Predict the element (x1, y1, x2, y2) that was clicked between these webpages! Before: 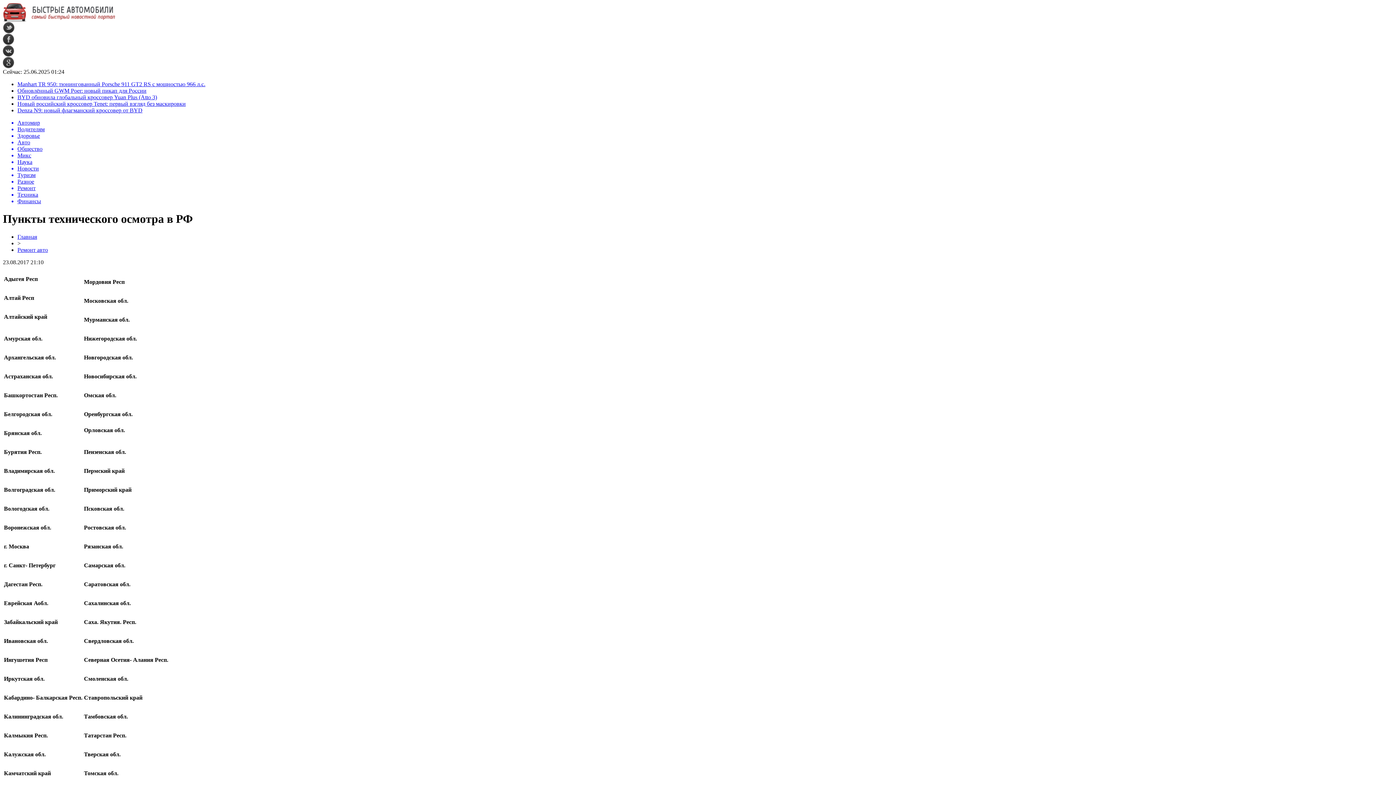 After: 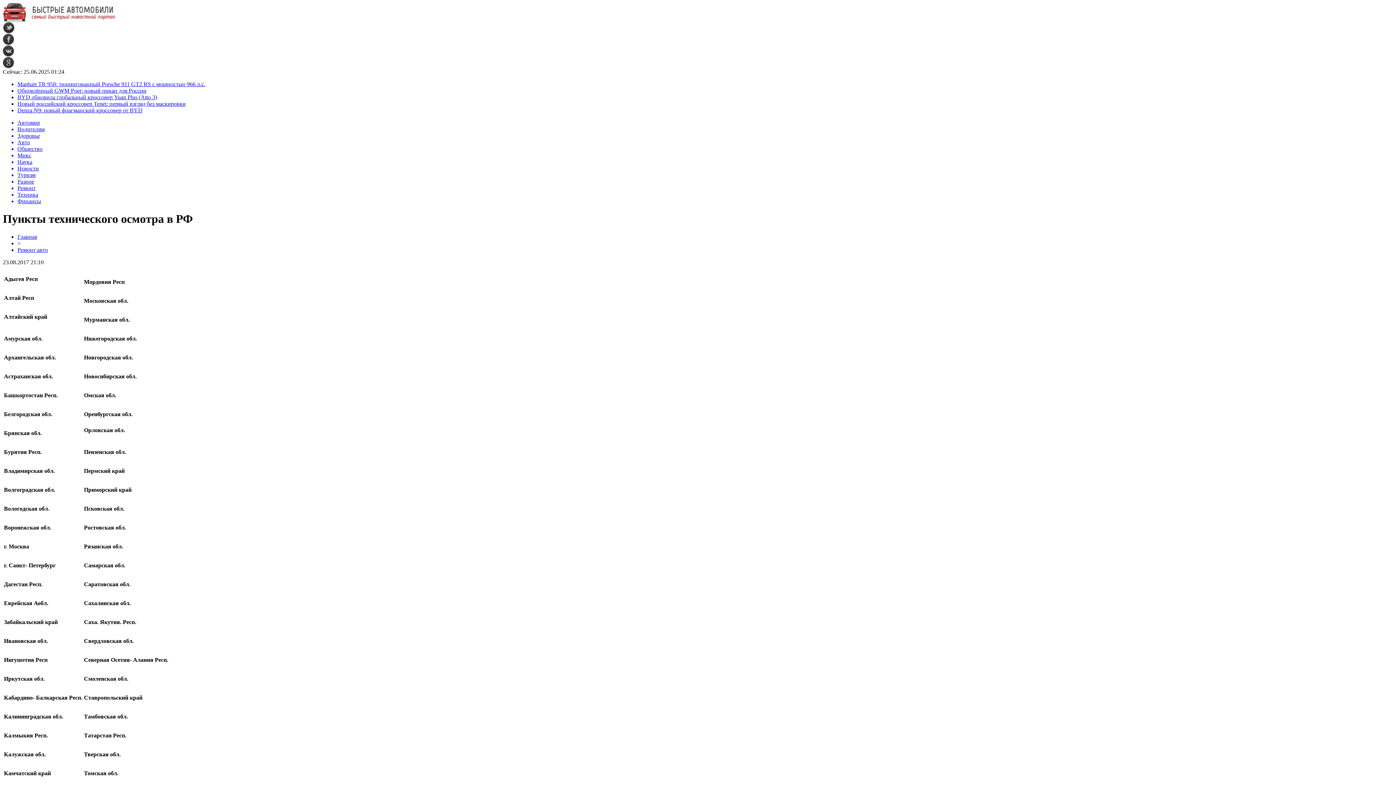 Action: bbox: (2, 52, 14, 58)